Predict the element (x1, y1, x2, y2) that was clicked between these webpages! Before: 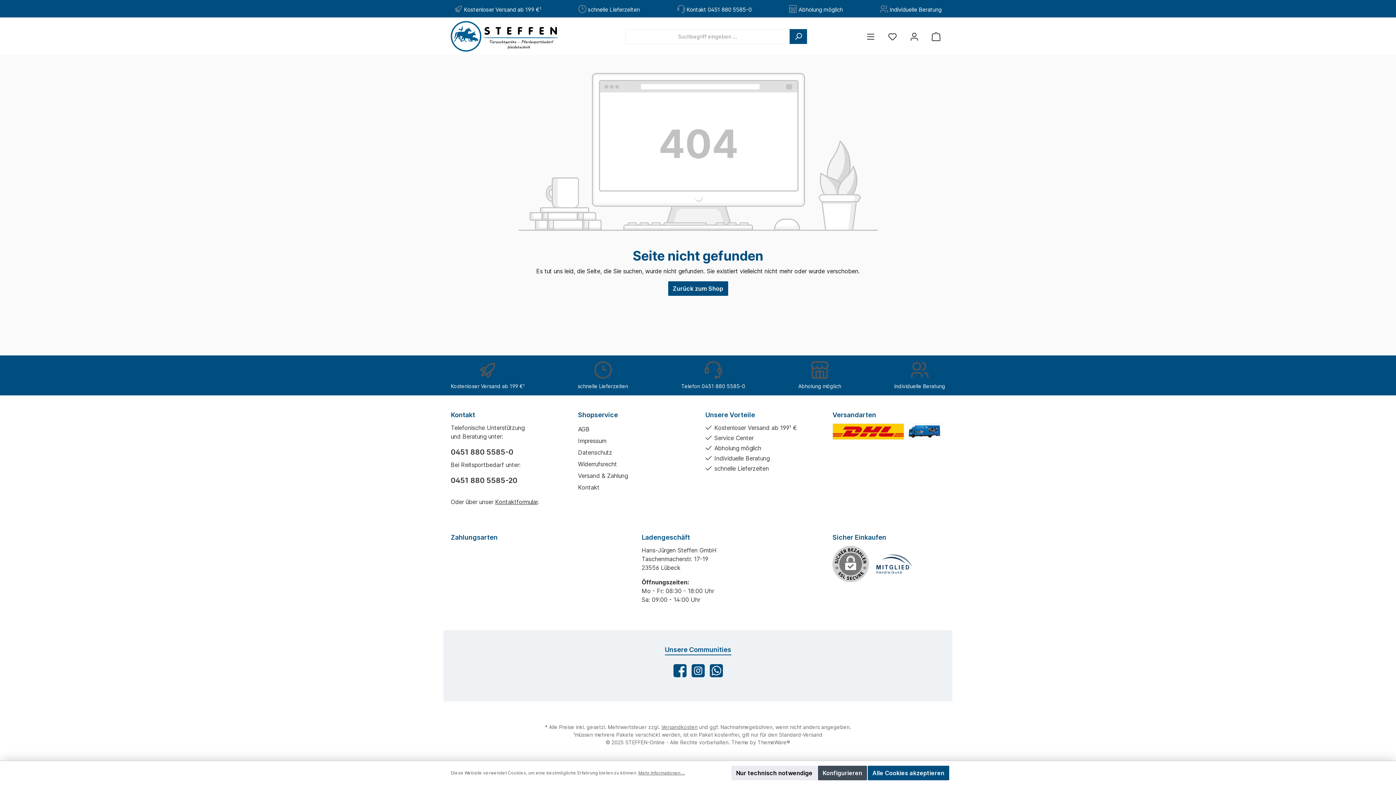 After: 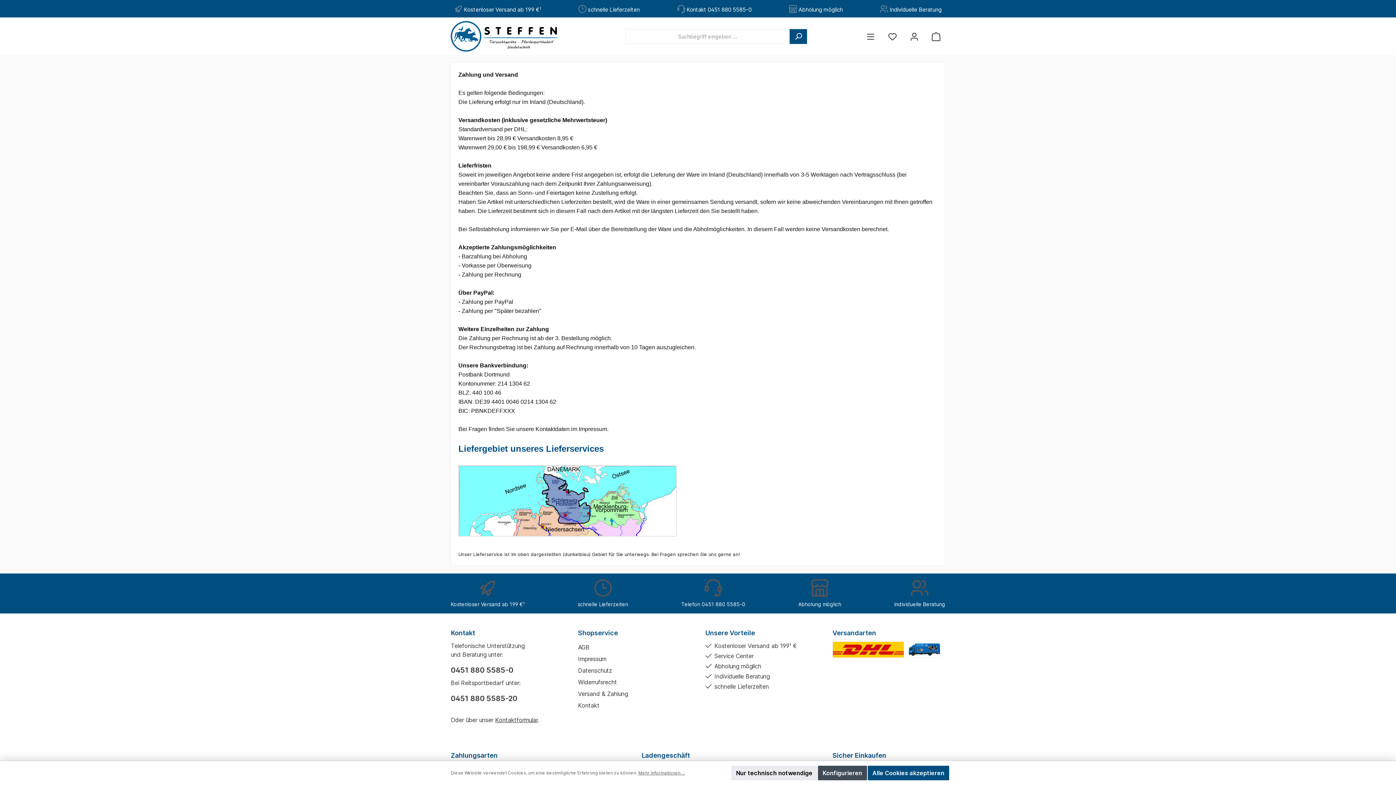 Action: bbox: (908, 423, 941, 440)